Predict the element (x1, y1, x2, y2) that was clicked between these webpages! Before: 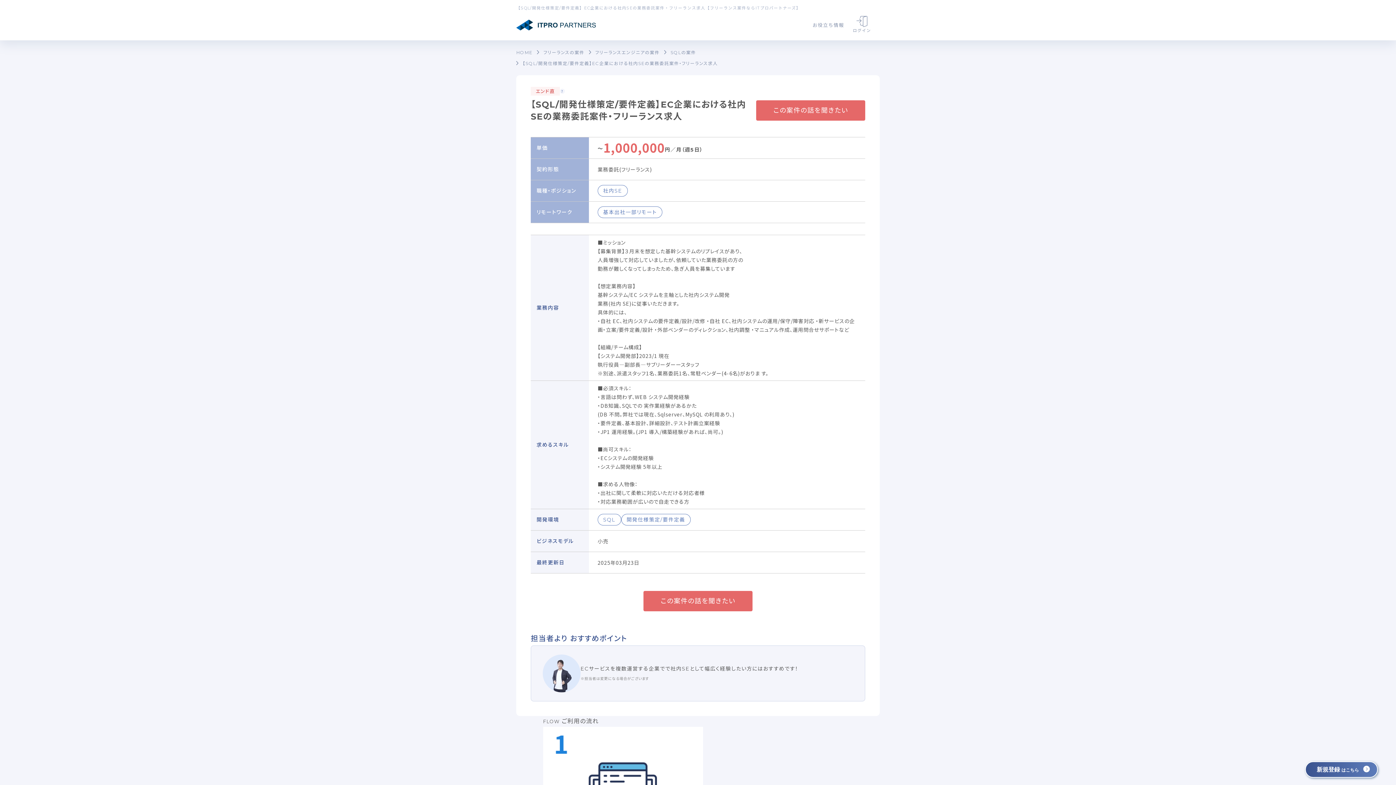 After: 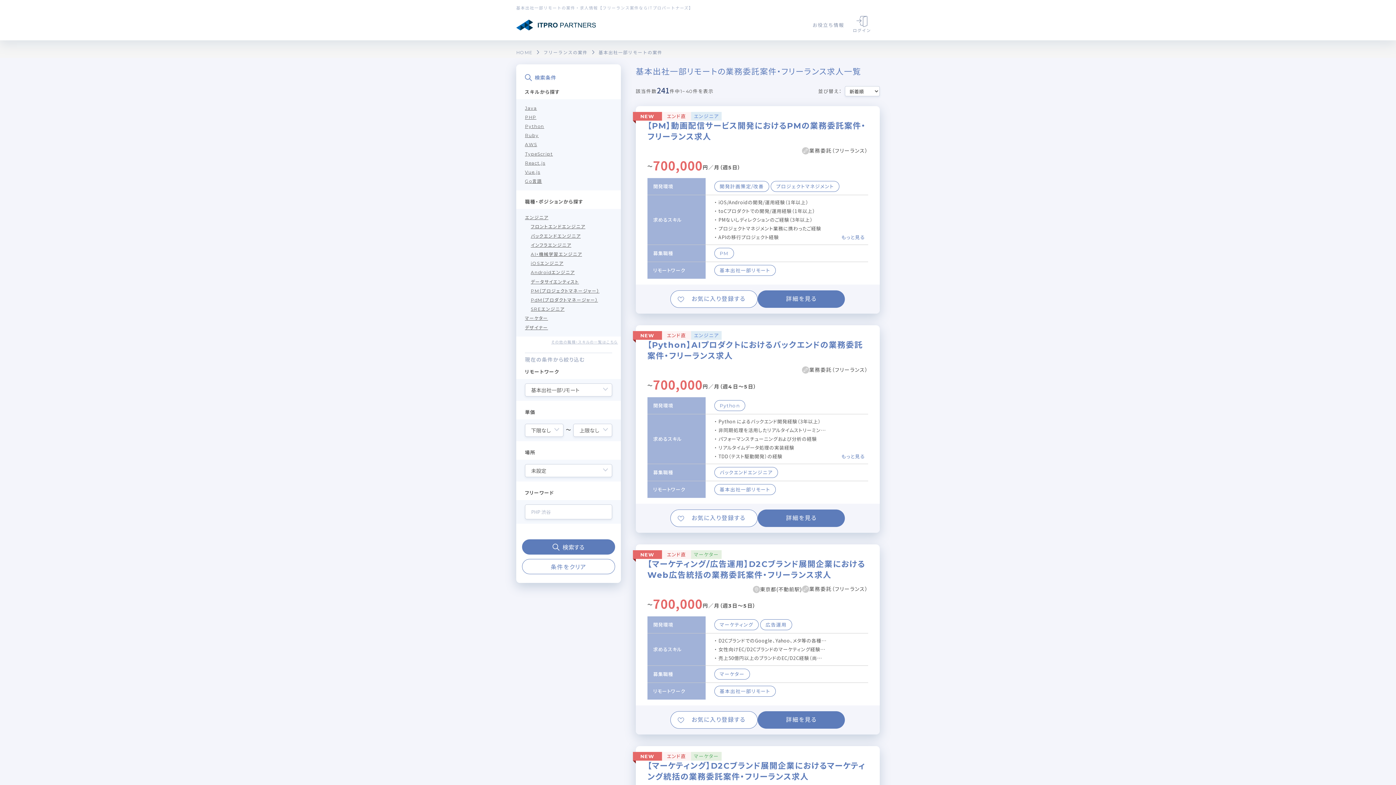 Action: label: 基本出社一部リモート bbox: (597, 206, 662, 218)